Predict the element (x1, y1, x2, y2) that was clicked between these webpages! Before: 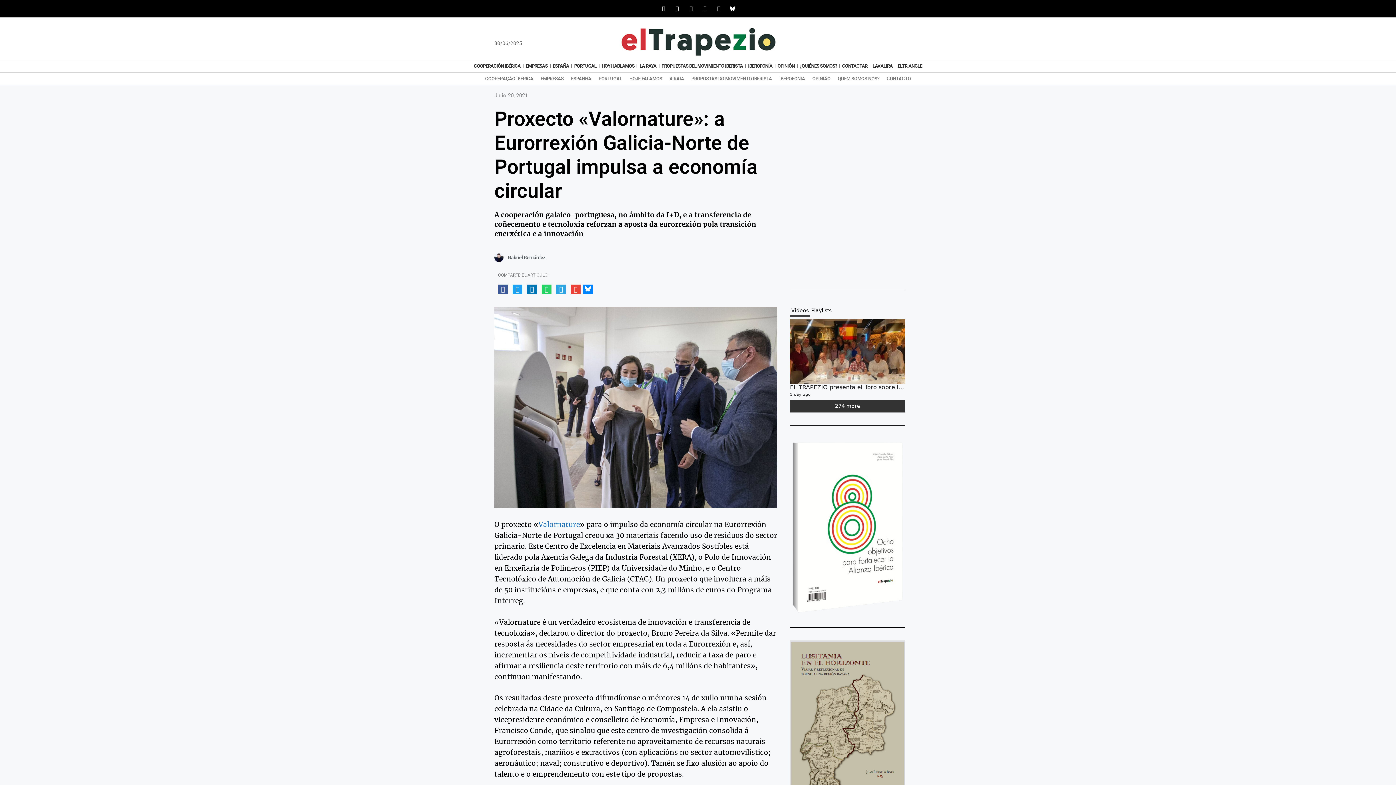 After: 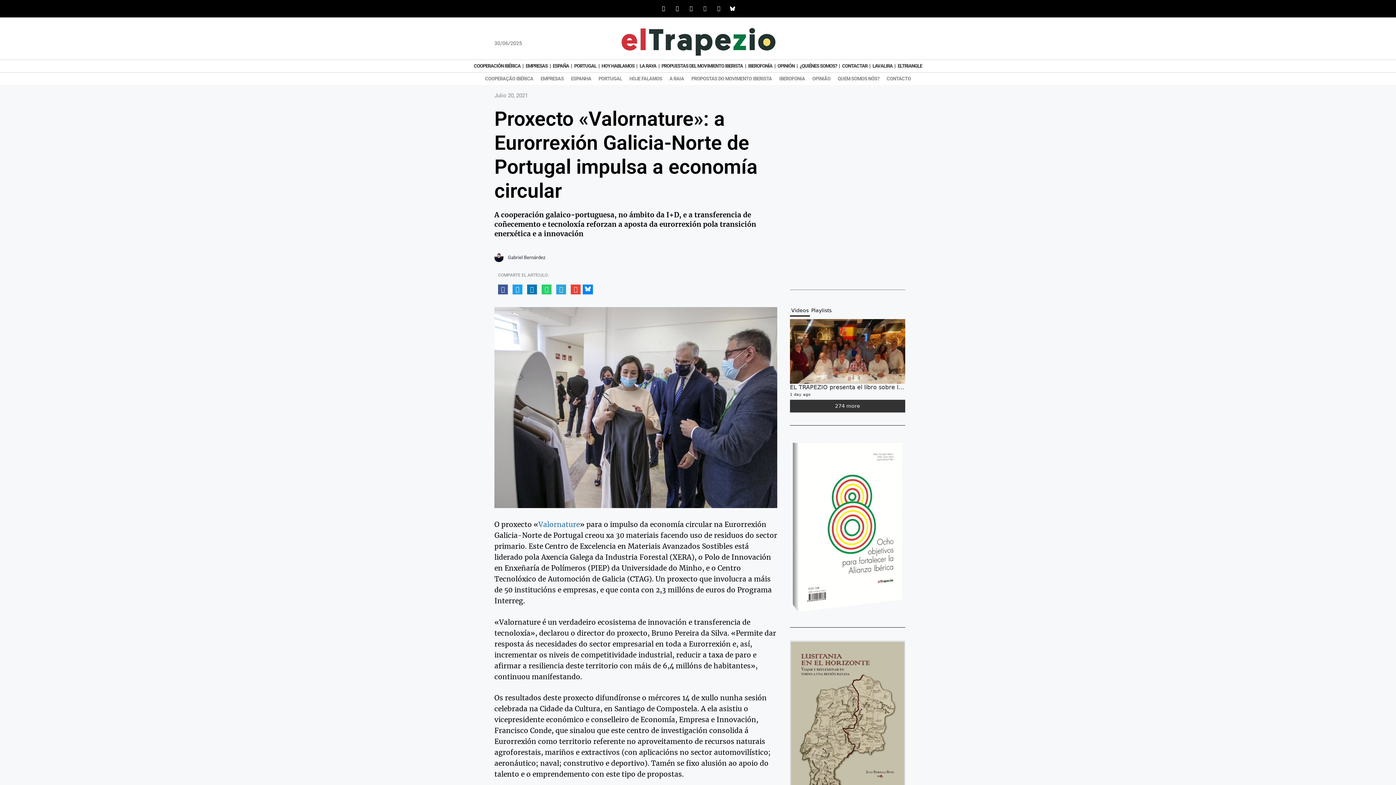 Action: label: Instagram bbox: (700, 3, 710, 13)